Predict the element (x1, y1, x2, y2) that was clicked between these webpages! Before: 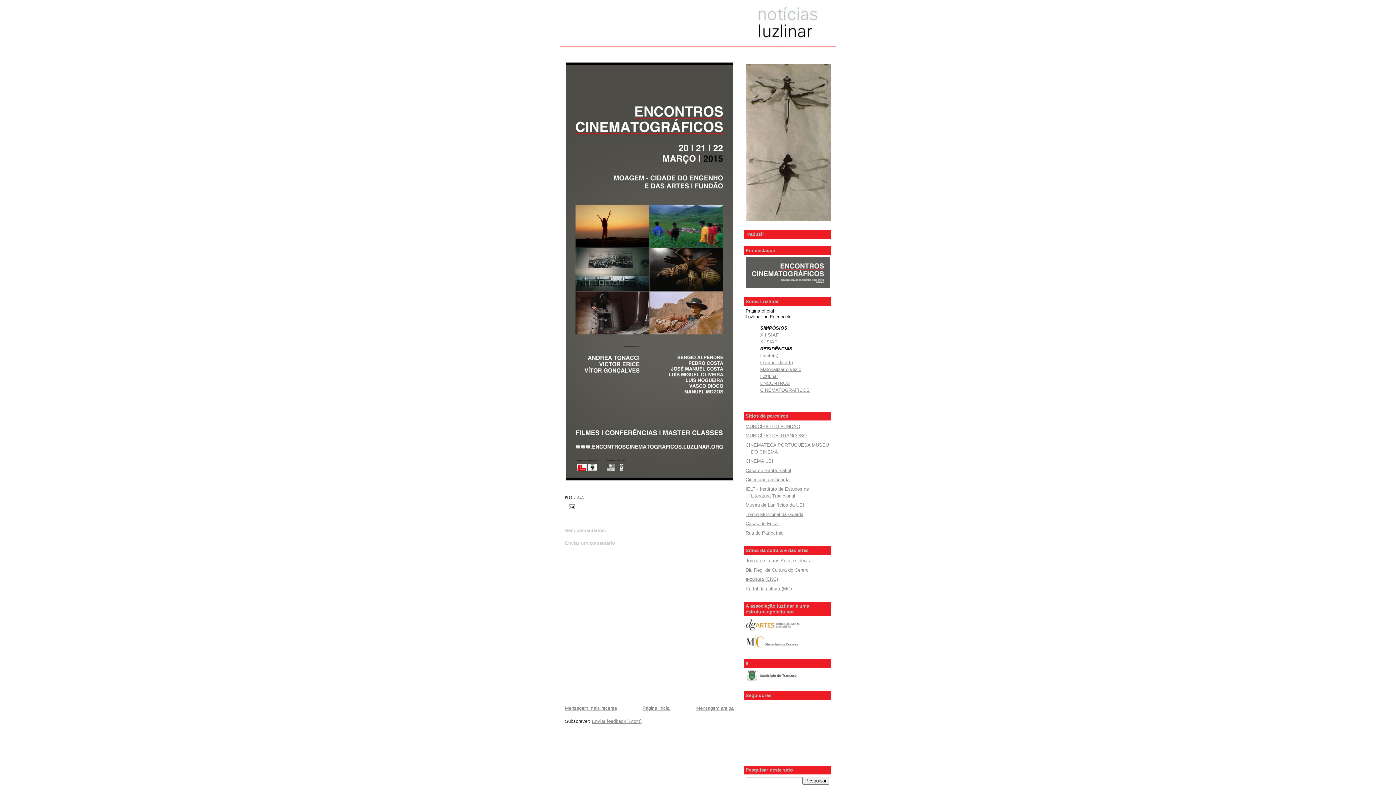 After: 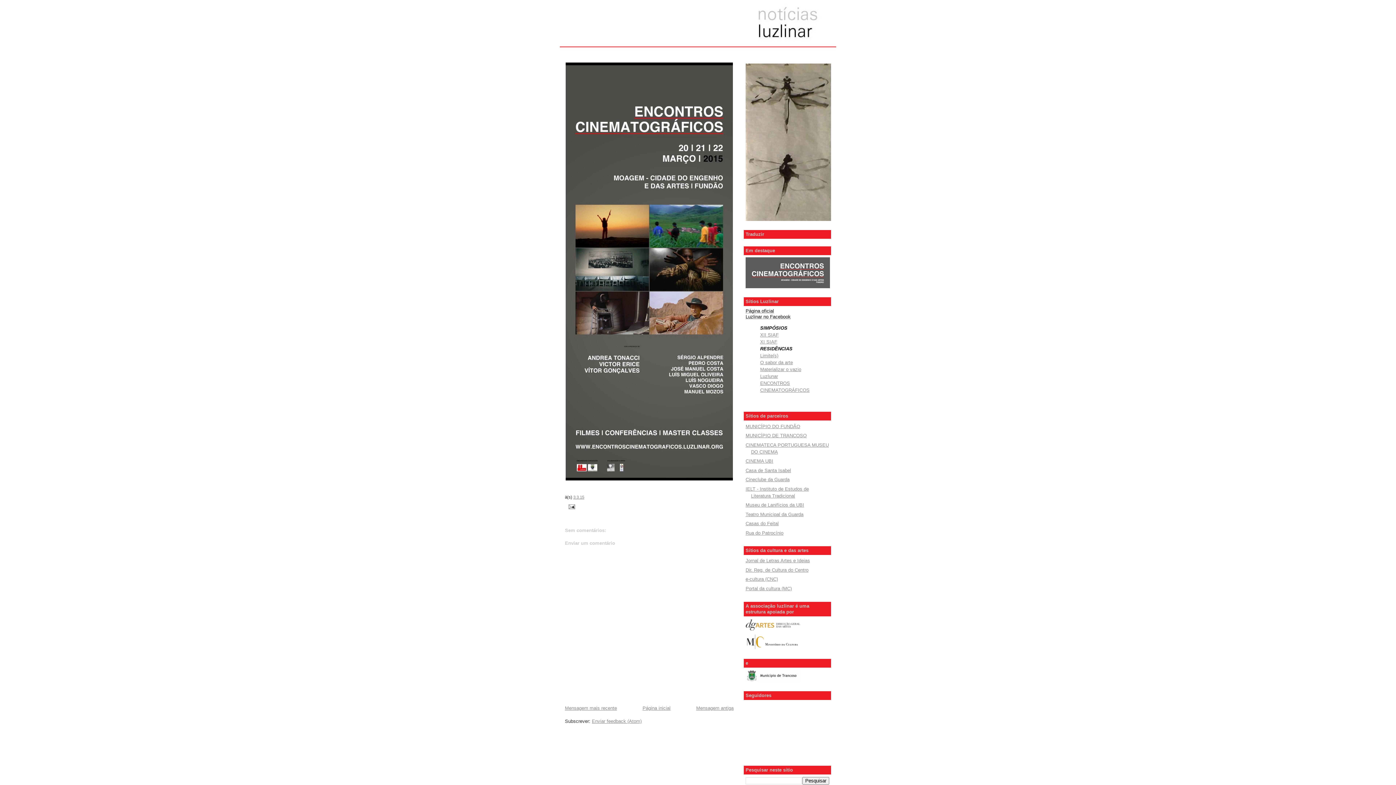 Action: label: Luzlunar bbox: (760, 373, 778, 379)